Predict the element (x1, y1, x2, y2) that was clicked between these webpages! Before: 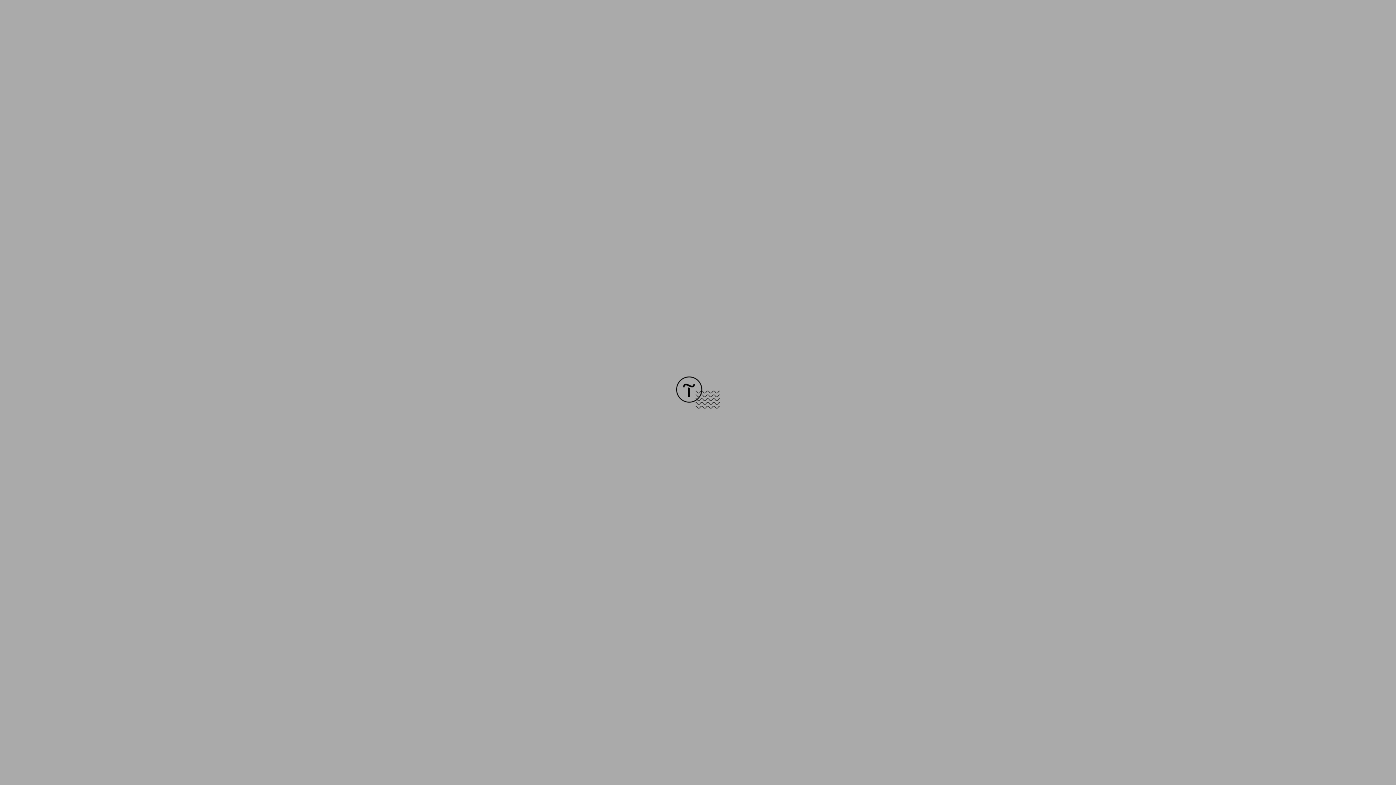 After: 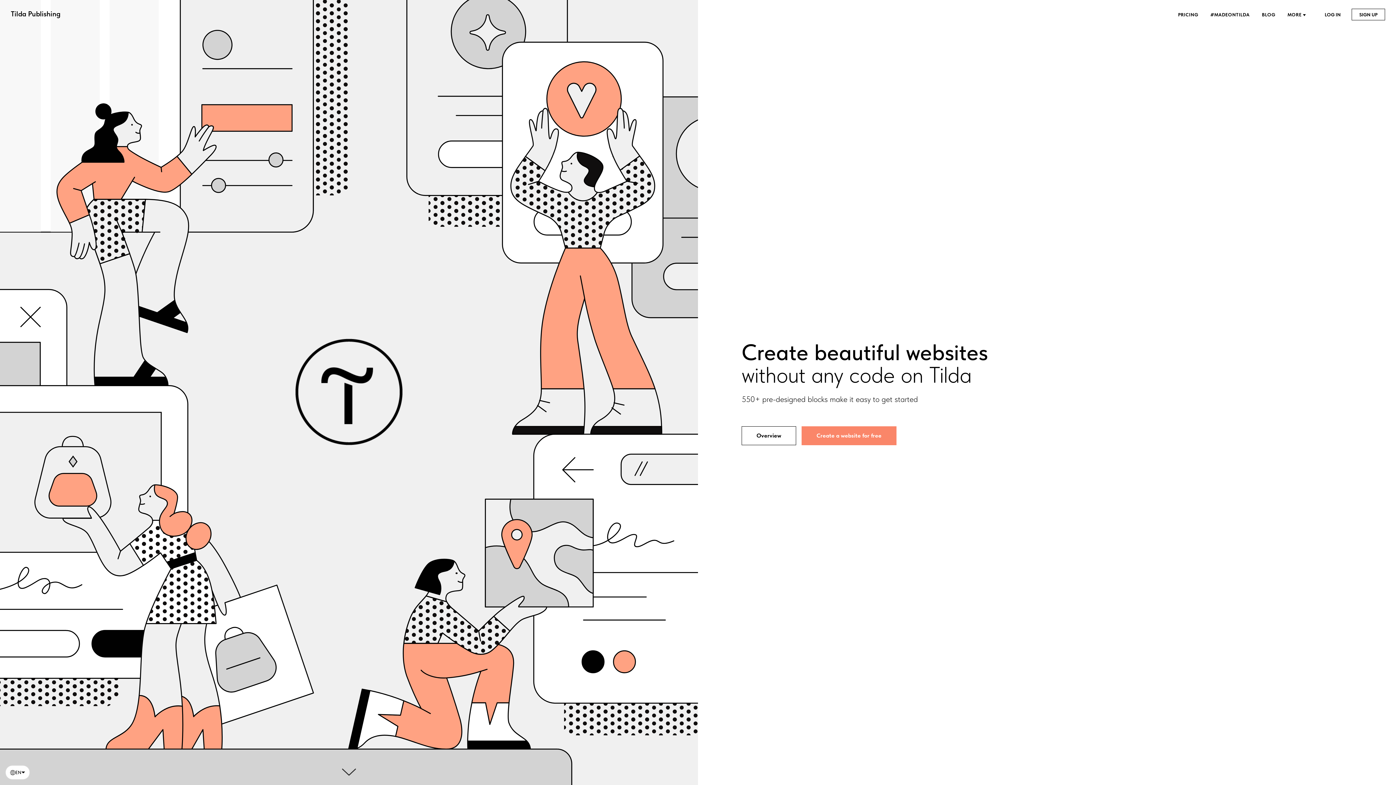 Action: bbox: (676, 403, 720, 409)